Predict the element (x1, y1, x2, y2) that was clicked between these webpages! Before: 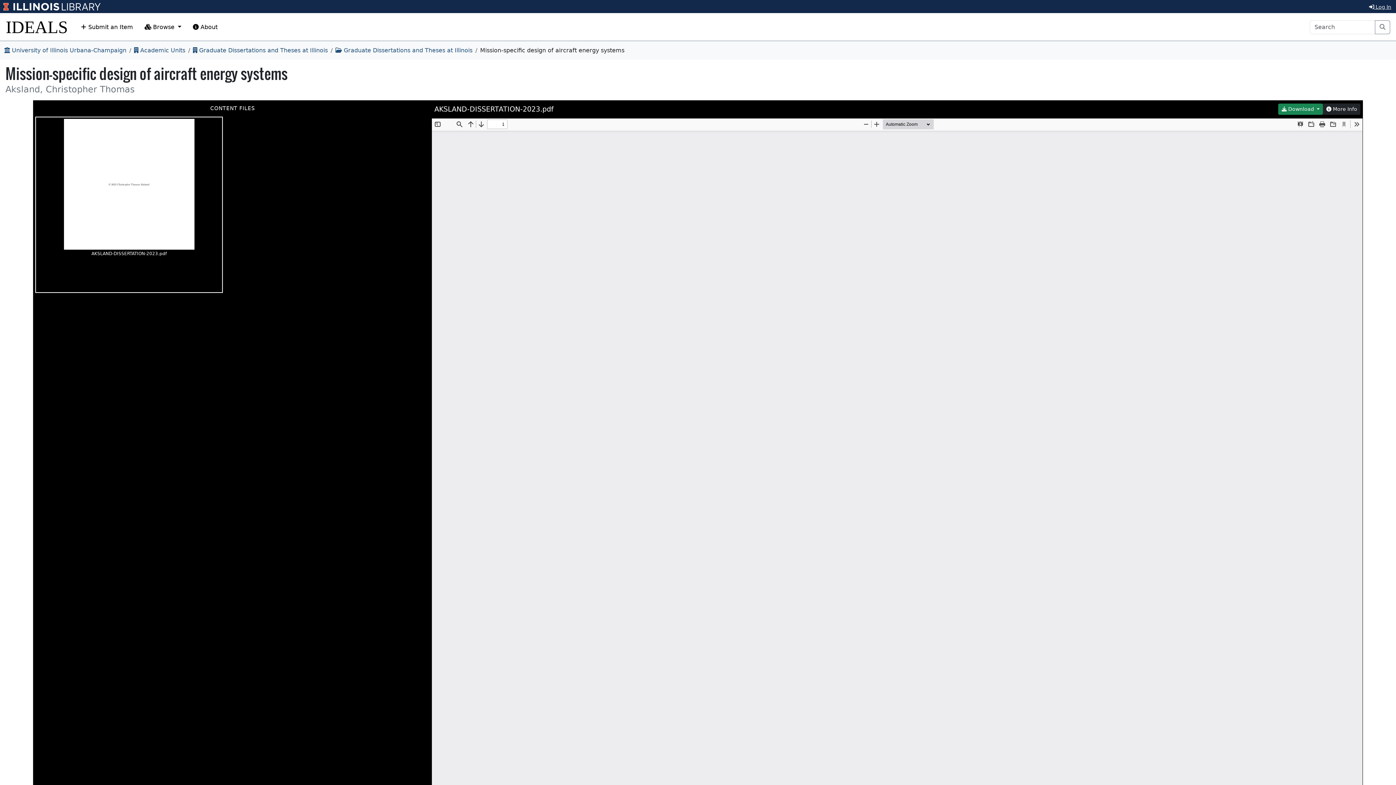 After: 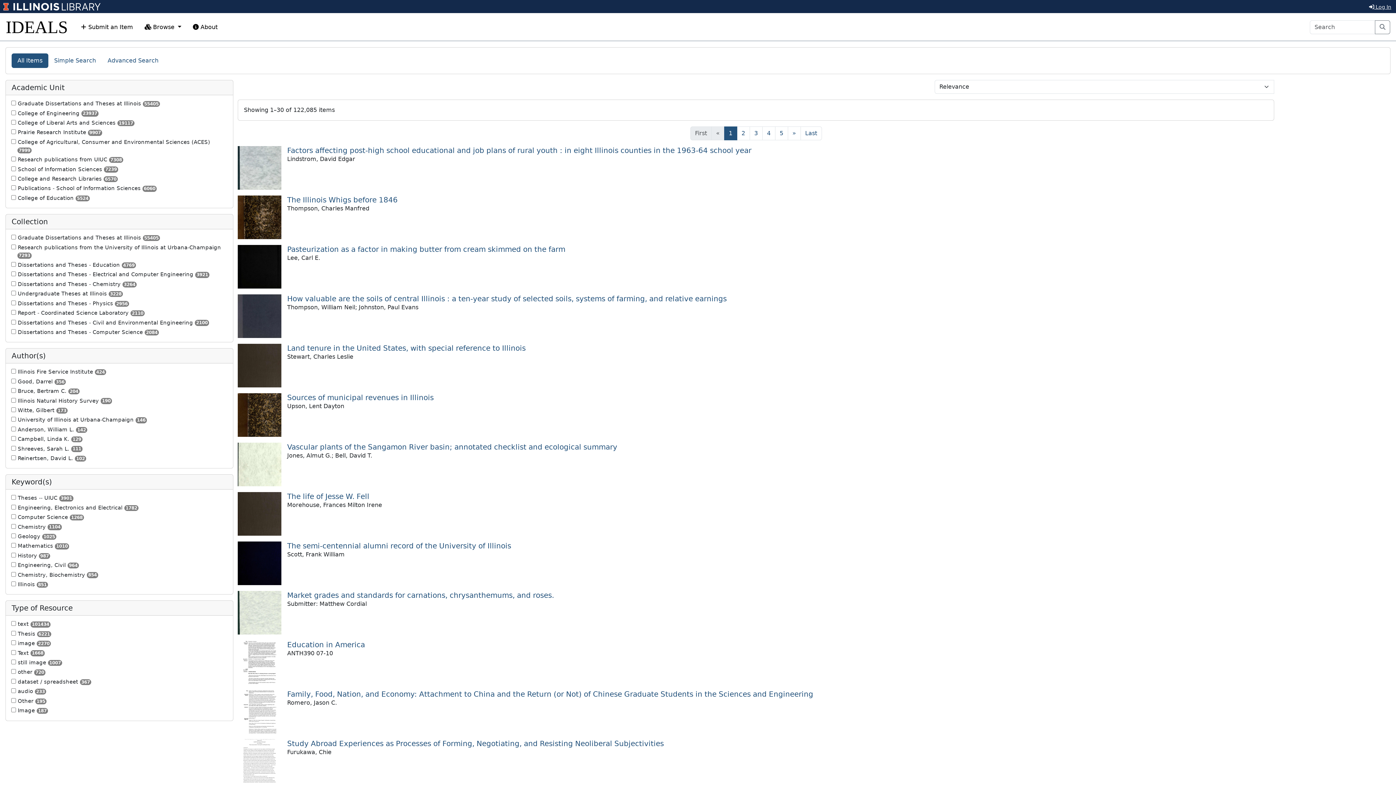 Action: bbox: (1375, 20, 1390, 34) label: Search